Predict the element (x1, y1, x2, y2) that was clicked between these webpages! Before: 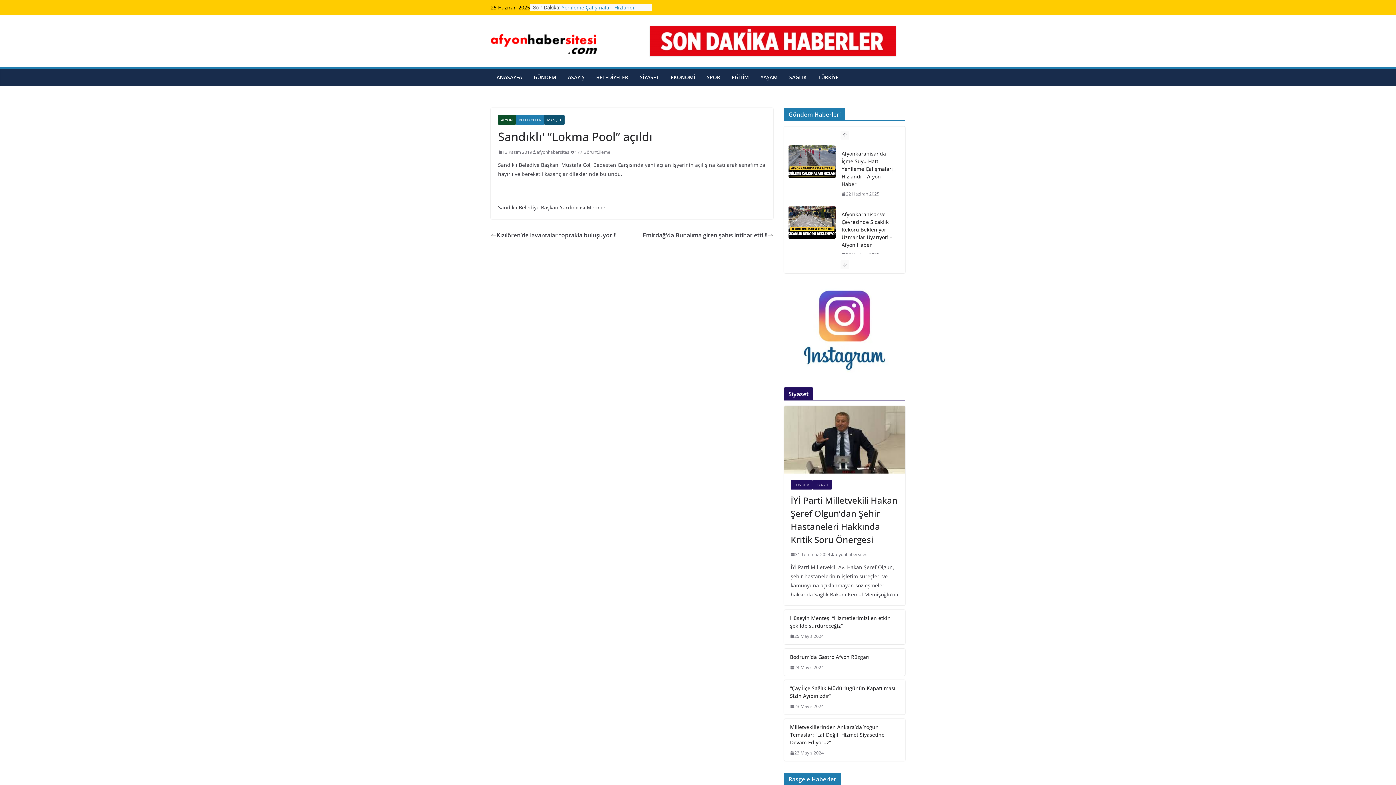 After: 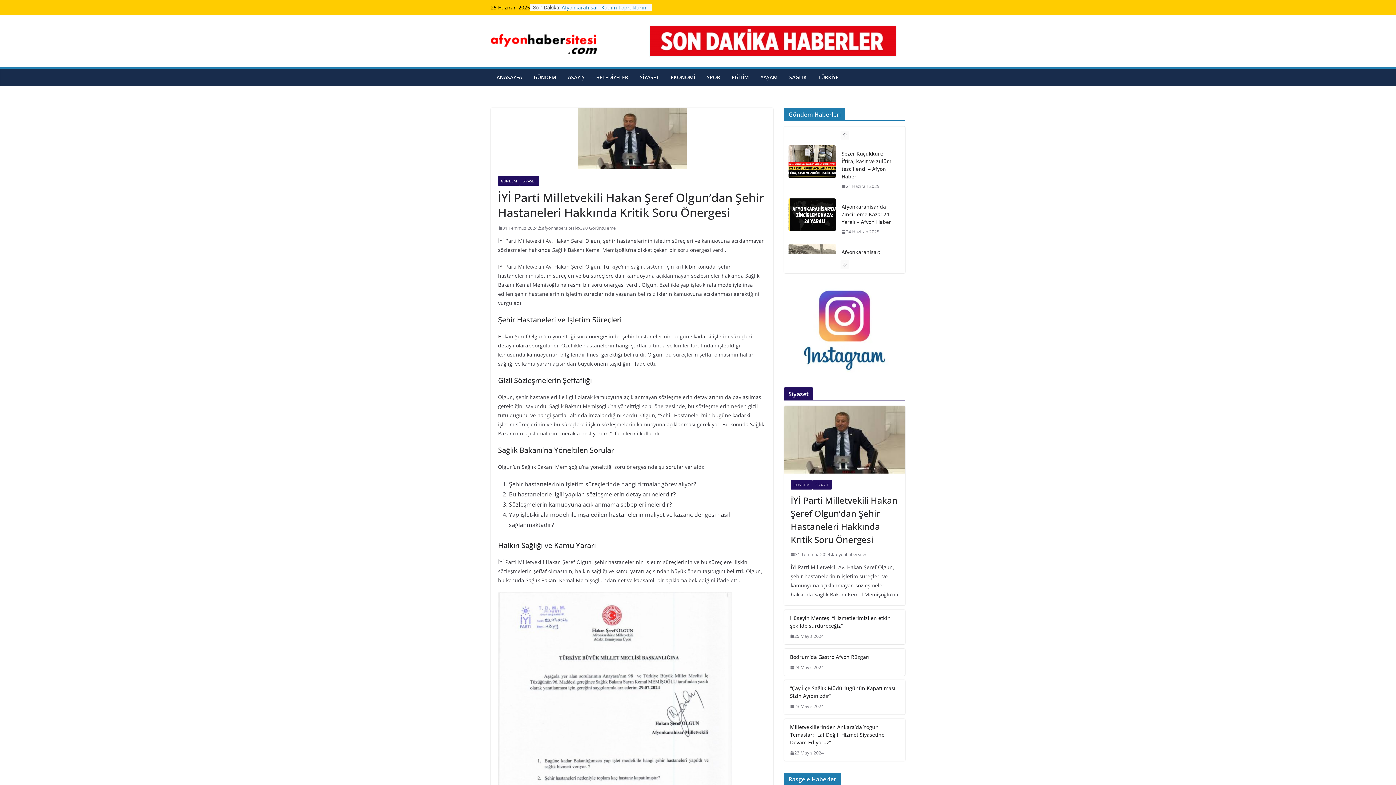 Action: label: 31 Temmuz 2024 bbox: (790, 551, 830, 558)